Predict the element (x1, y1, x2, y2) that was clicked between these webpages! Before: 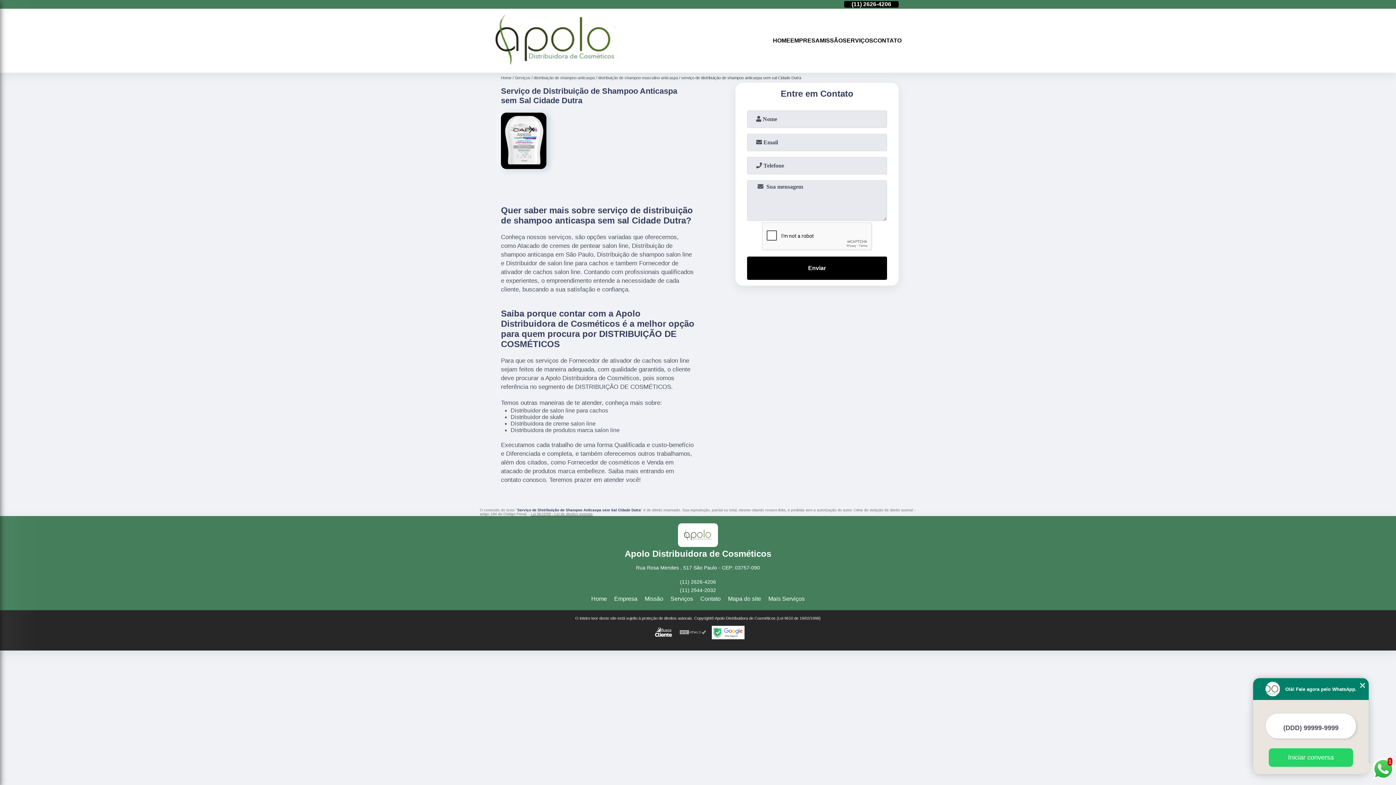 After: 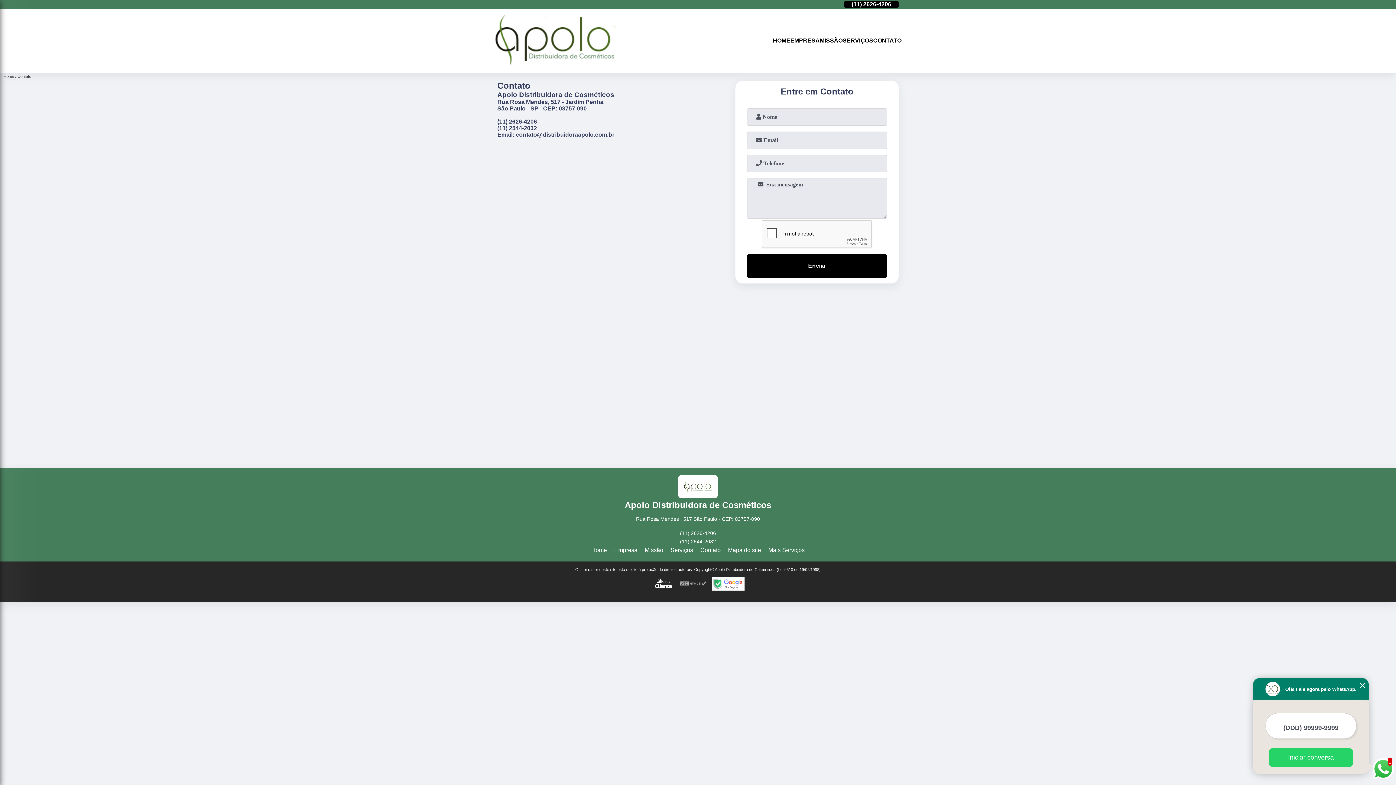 Action: label: CONTATO bbox: (873, 37, 901, 43)